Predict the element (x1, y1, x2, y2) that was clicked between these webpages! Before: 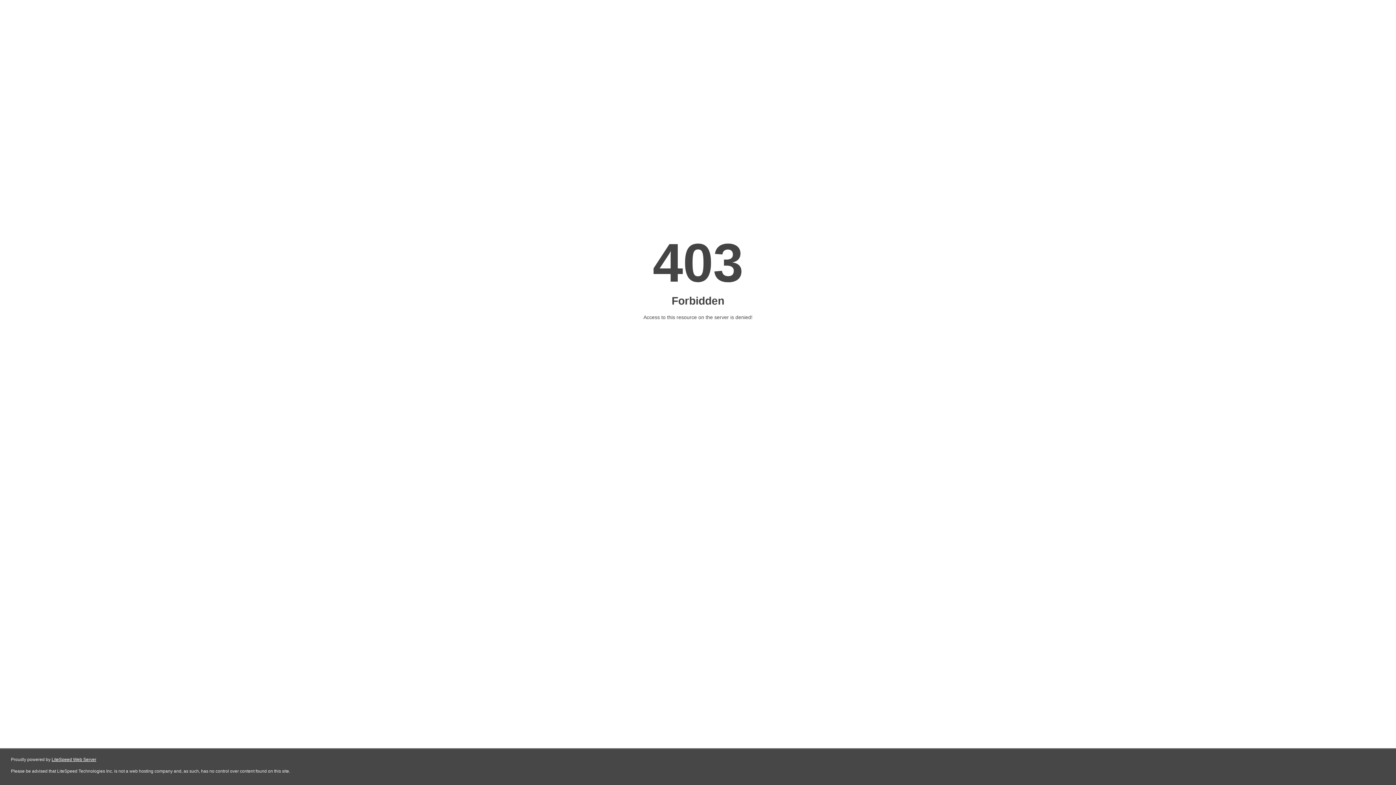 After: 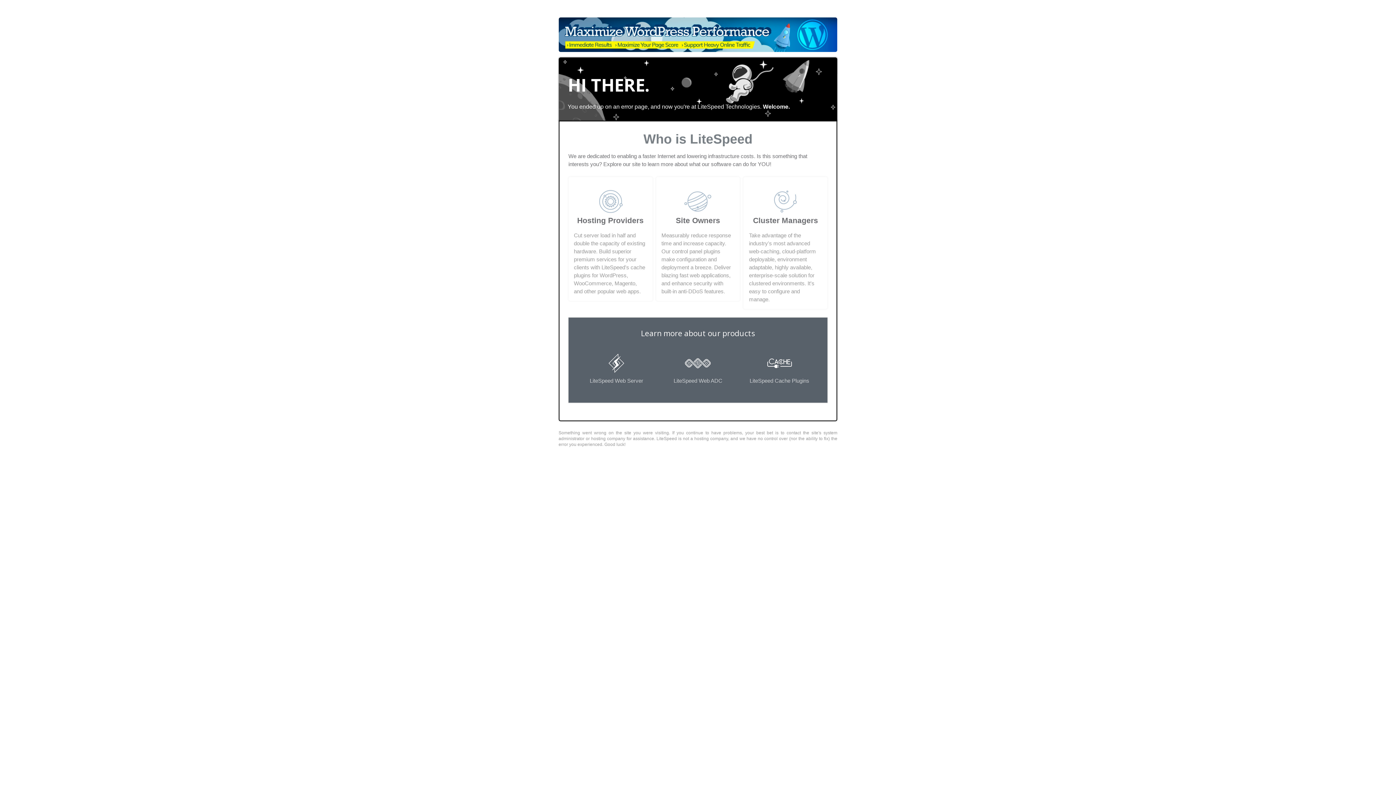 Action: bbox: (51, 757, 96, 762) label: LiteSpeed Web Server